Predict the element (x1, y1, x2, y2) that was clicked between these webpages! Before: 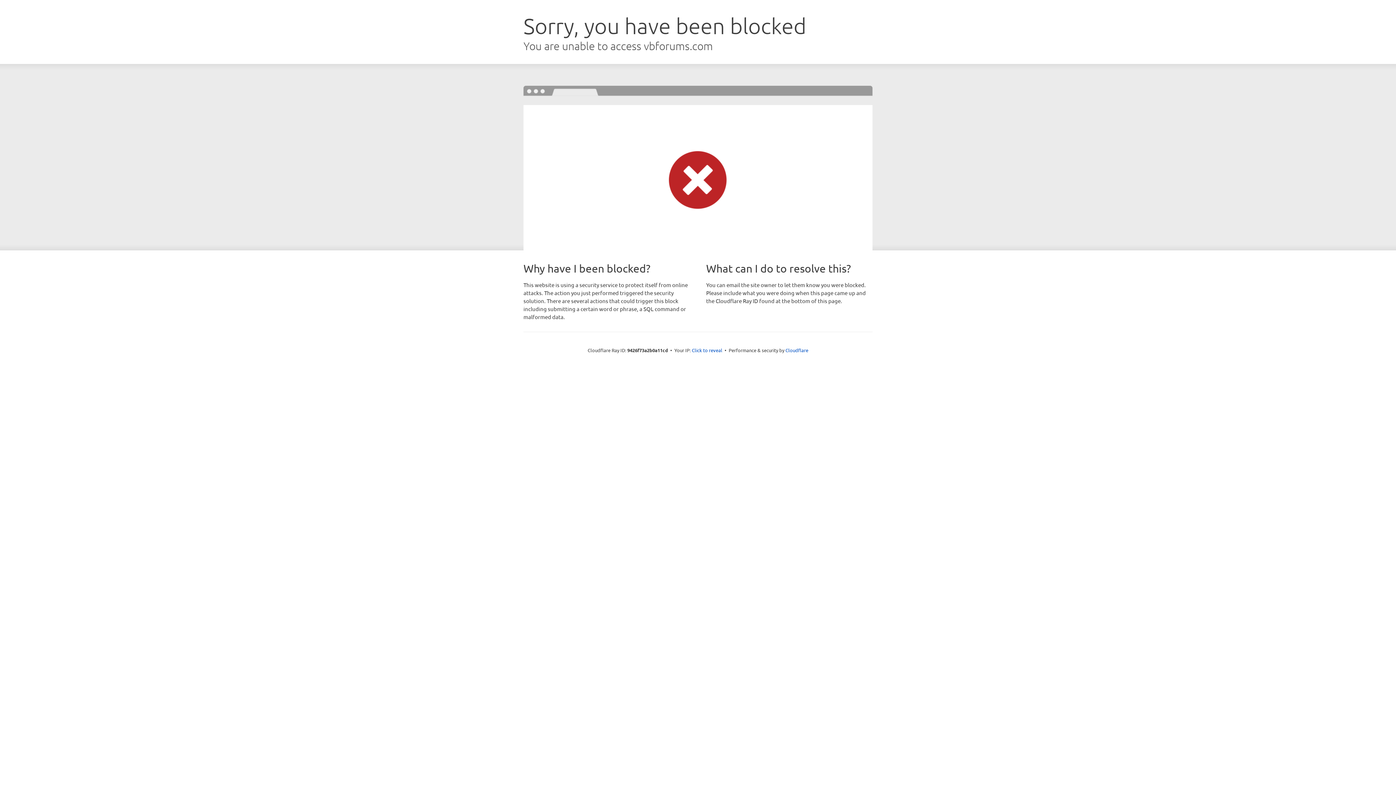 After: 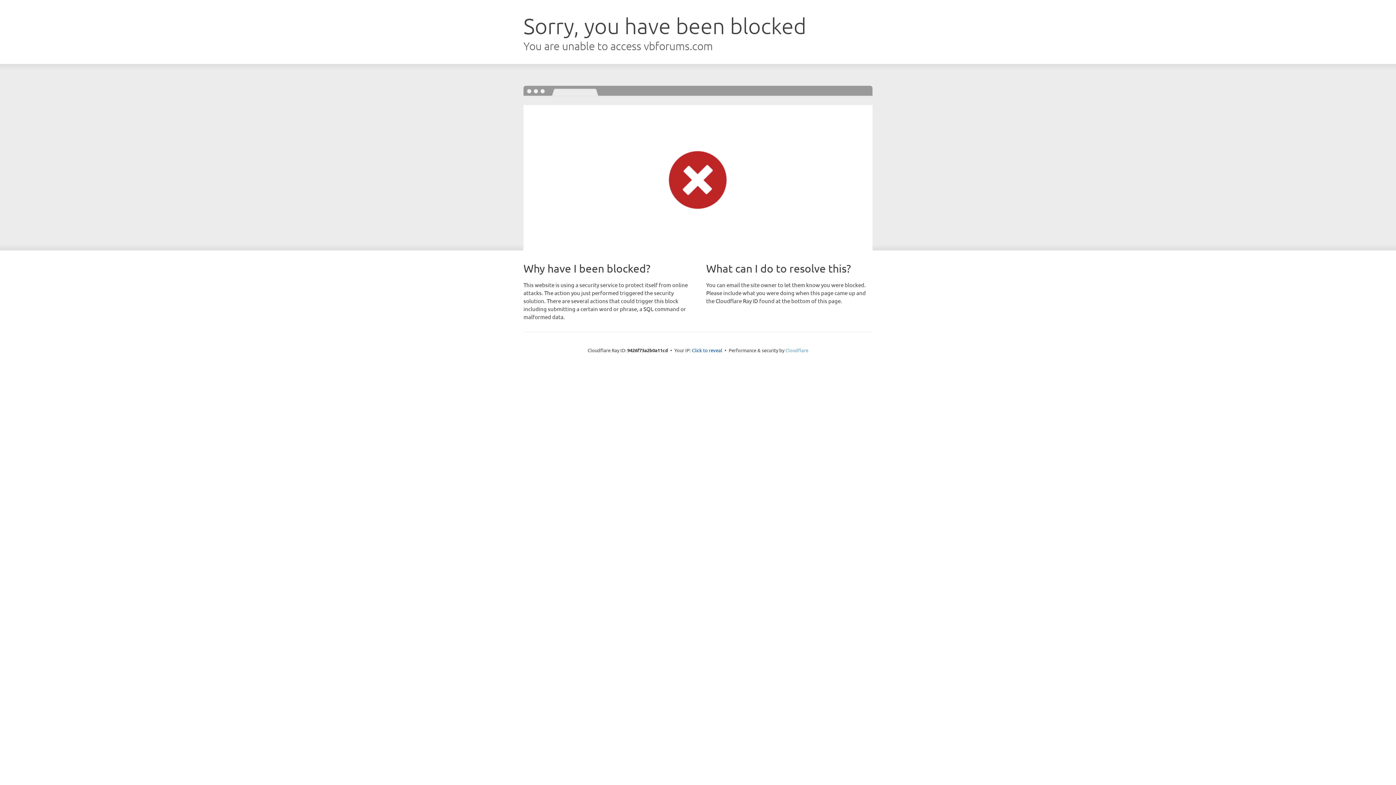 Action: bbox: (785, 347, 808, 353) label: Cloudflare